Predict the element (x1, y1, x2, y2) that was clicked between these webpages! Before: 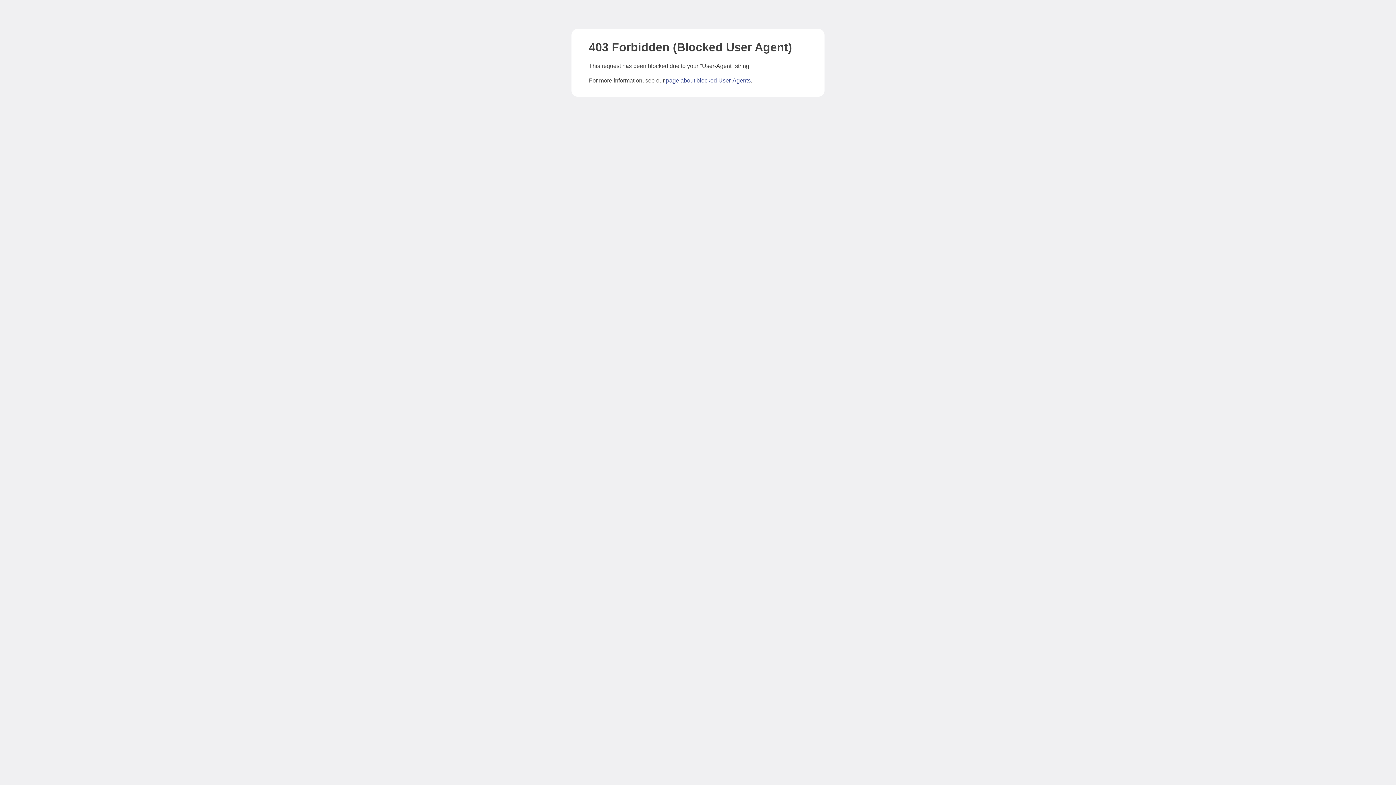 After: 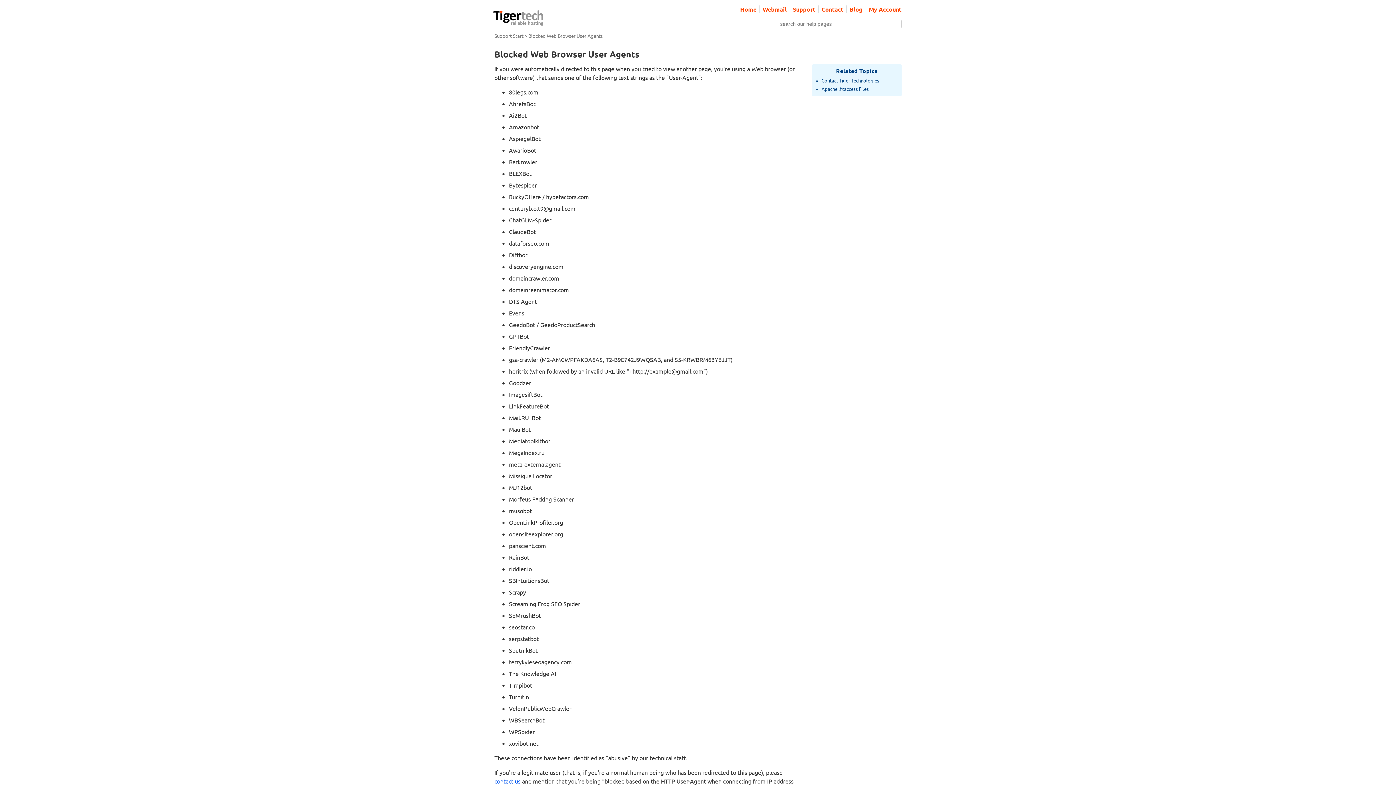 Action: label: page about blocked User-Agents bbox: (666, 77, 750, 83)